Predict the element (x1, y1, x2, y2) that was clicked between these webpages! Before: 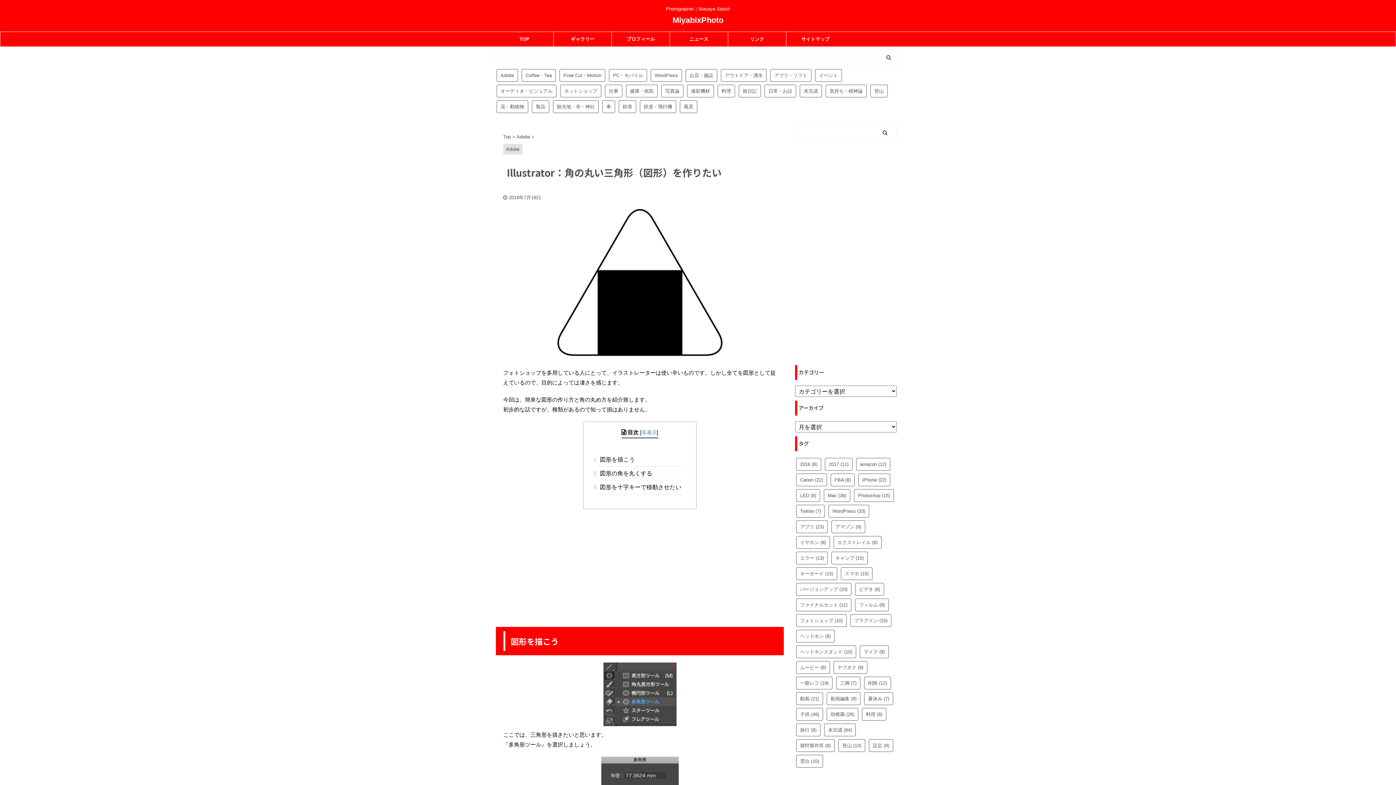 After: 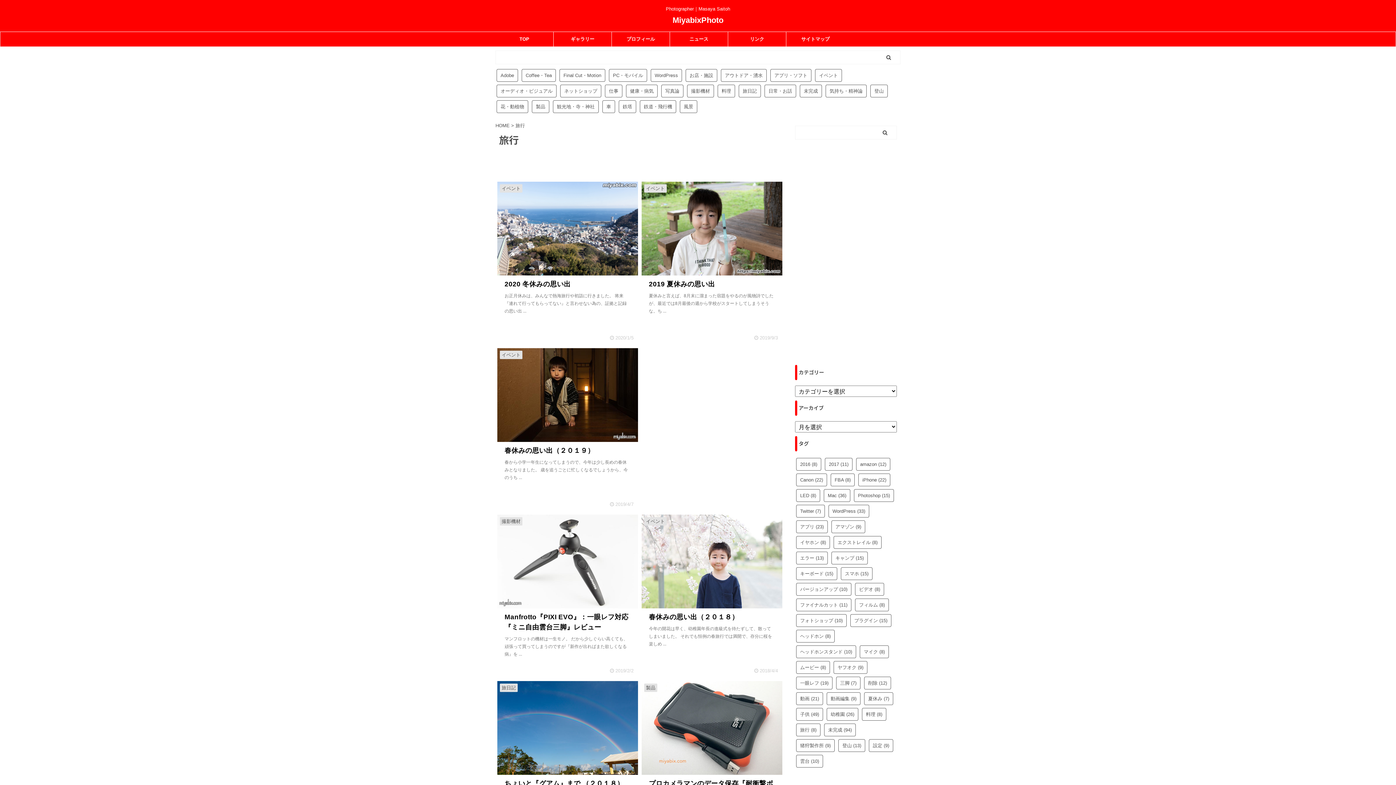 Action: bbox: (796, 724, 820, 736) label: 旅行 (8個の項目)